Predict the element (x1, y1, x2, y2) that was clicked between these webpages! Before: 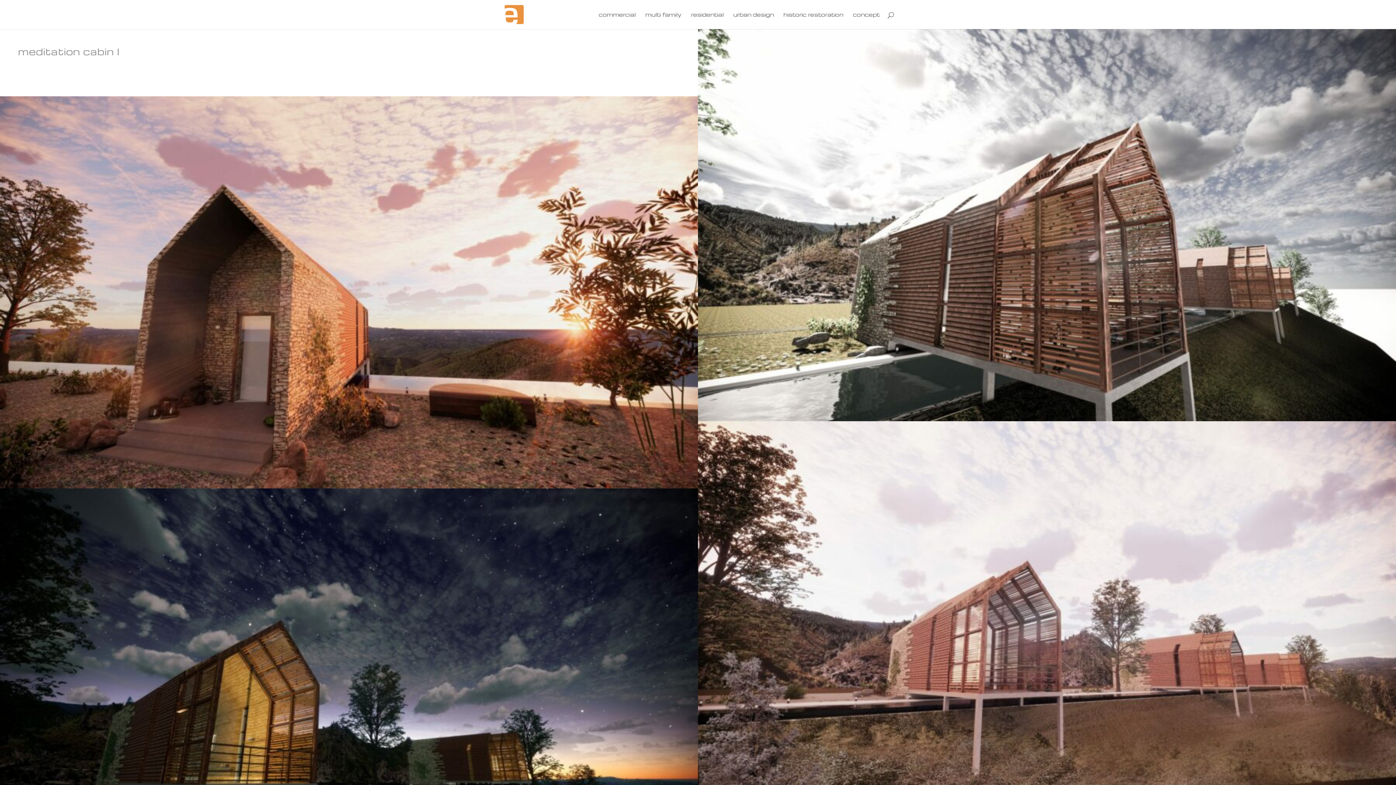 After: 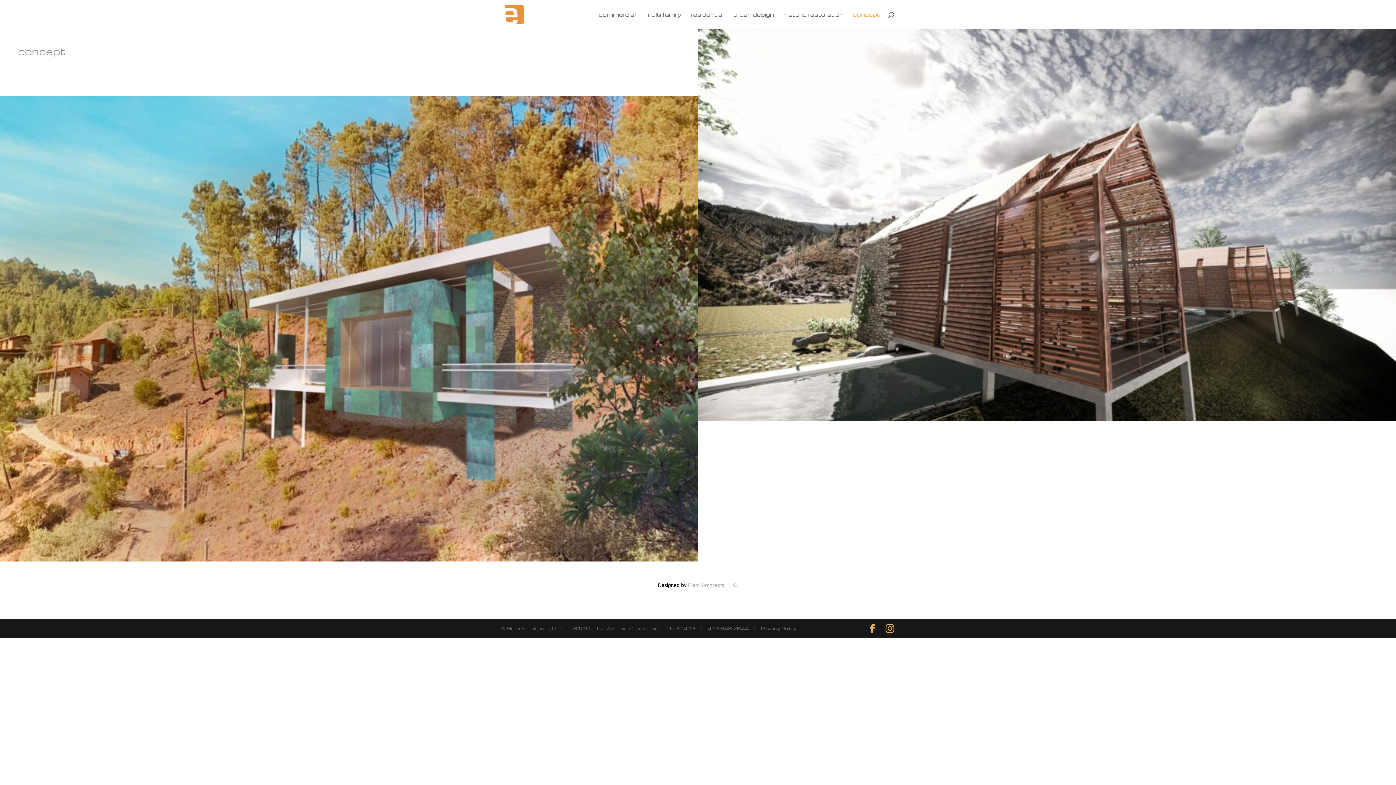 Action: bbox: (853, 12, 880, 29) label: concept